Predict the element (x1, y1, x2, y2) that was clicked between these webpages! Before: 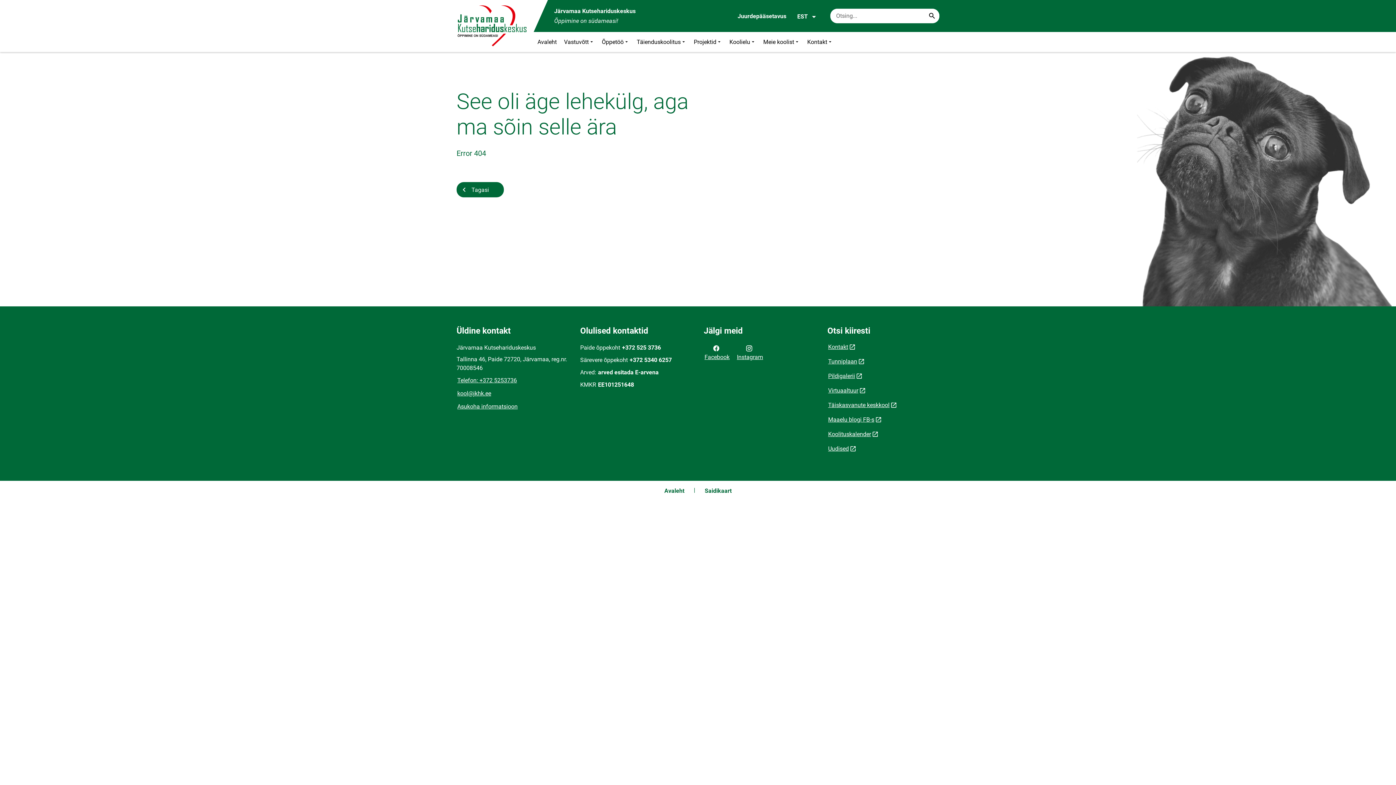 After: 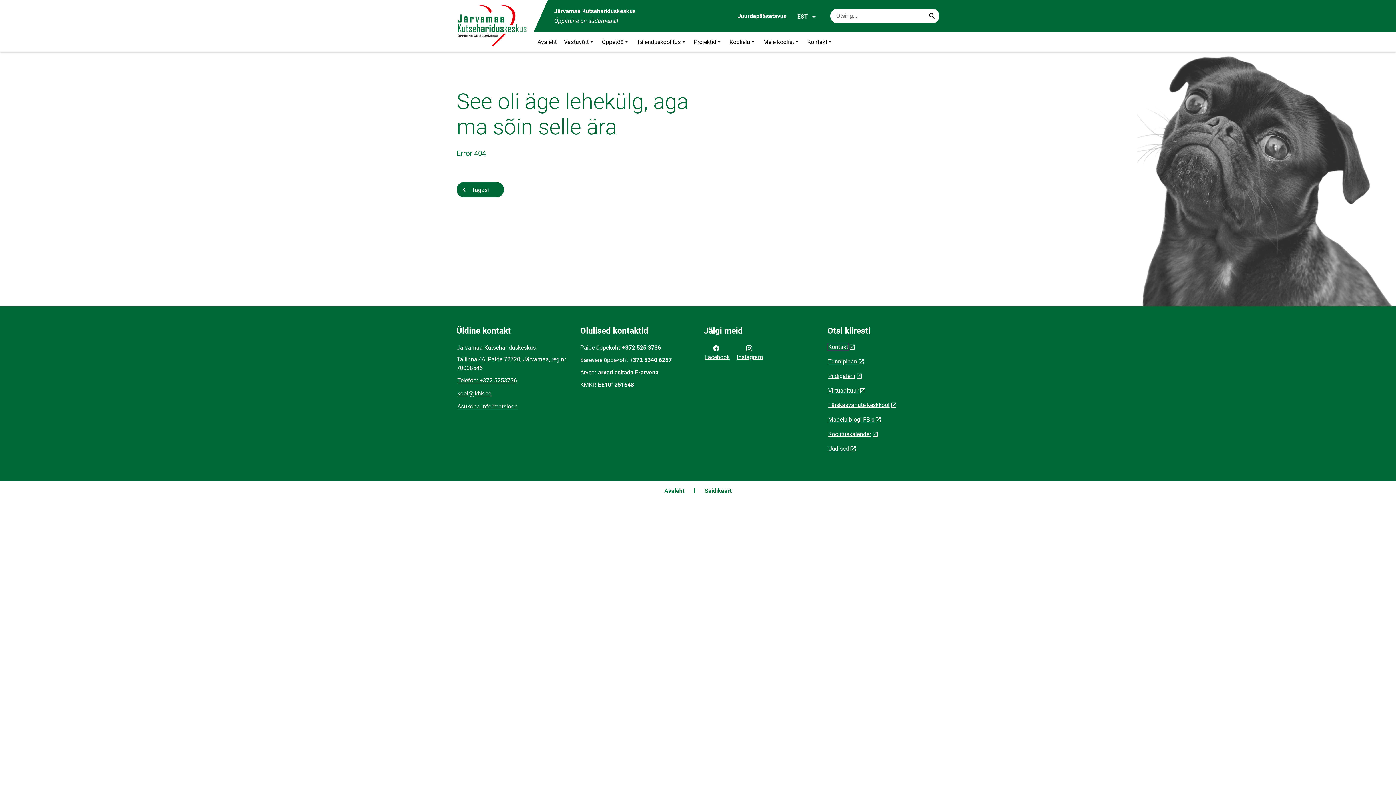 Action: bbox: (827, 342, 849, 351) label: Kontakt